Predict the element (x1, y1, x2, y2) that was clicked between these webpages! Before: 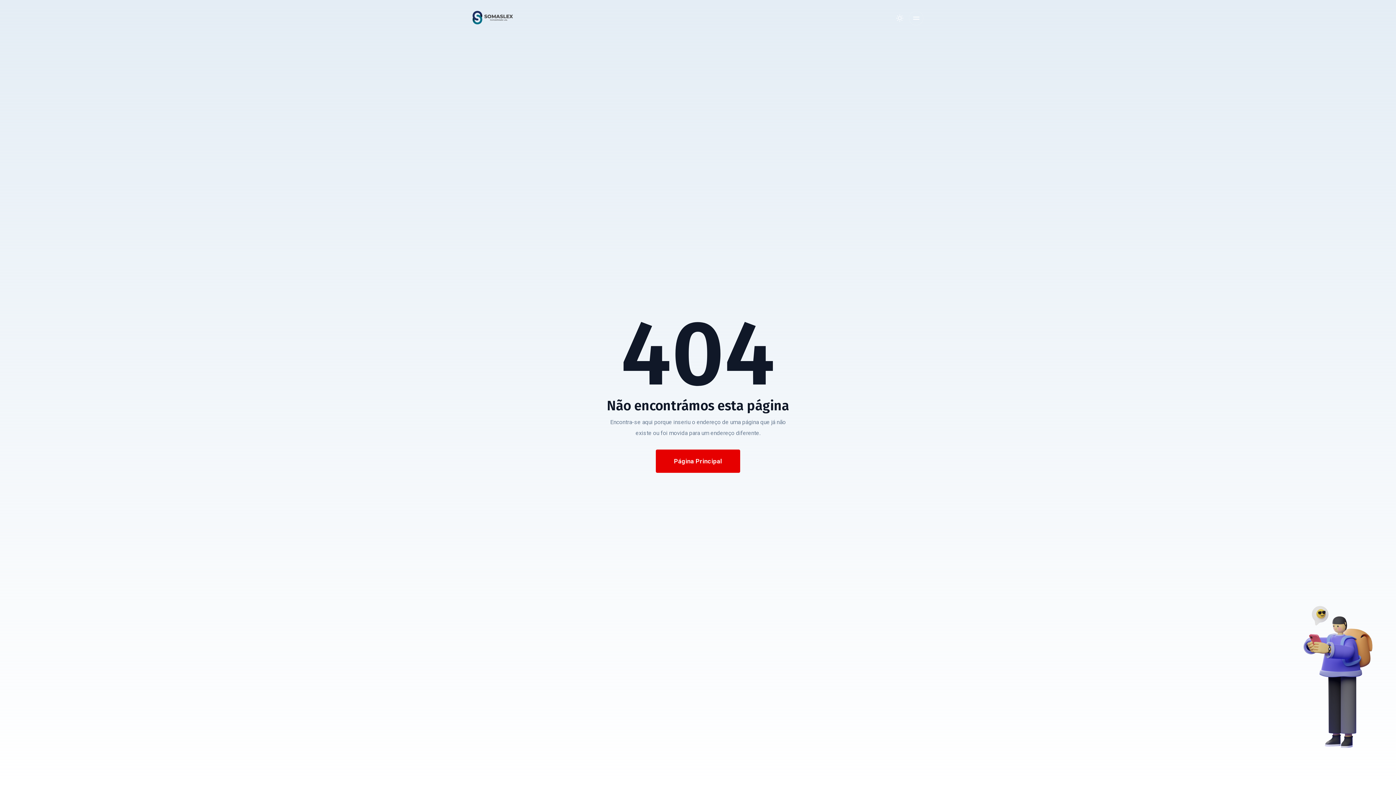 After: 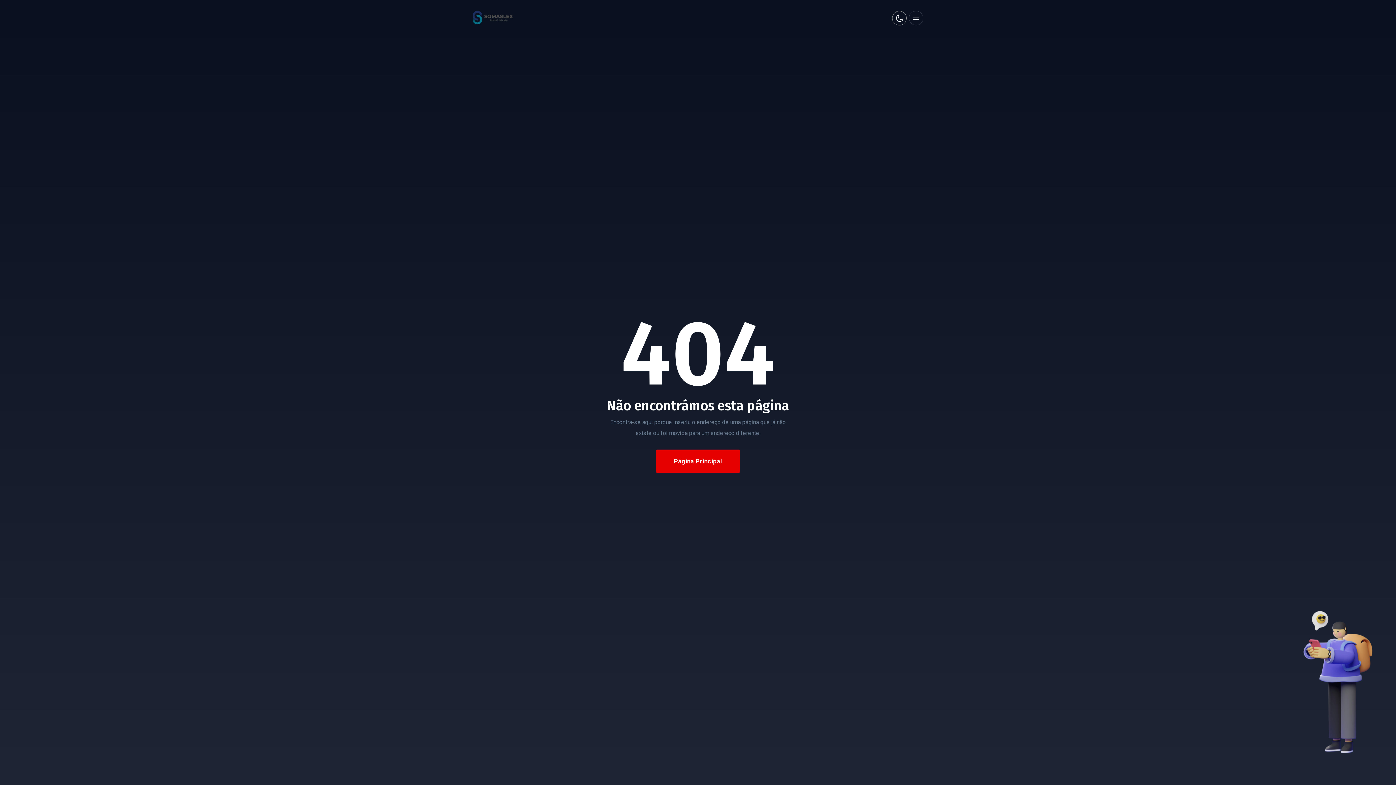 Action: bbox: (892, 14, 907, 21)